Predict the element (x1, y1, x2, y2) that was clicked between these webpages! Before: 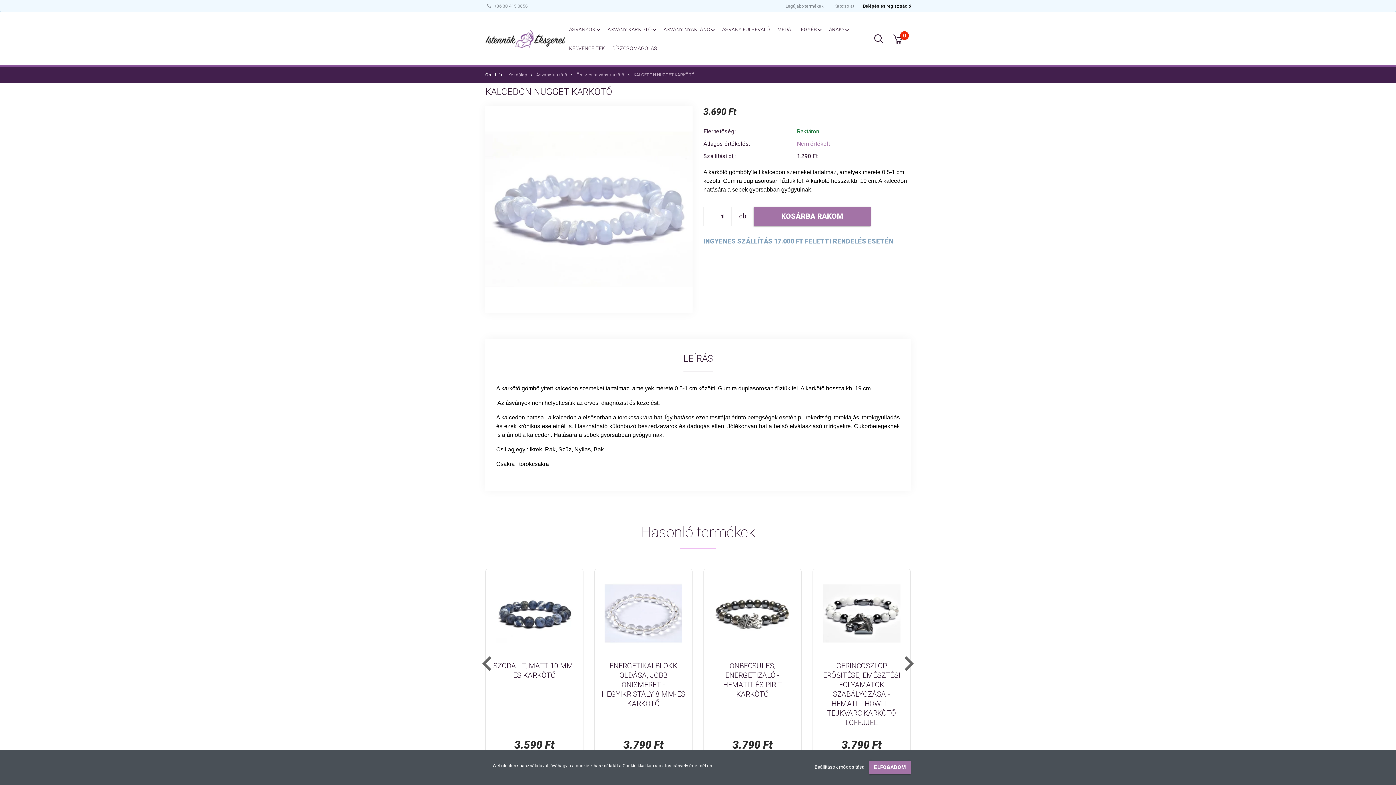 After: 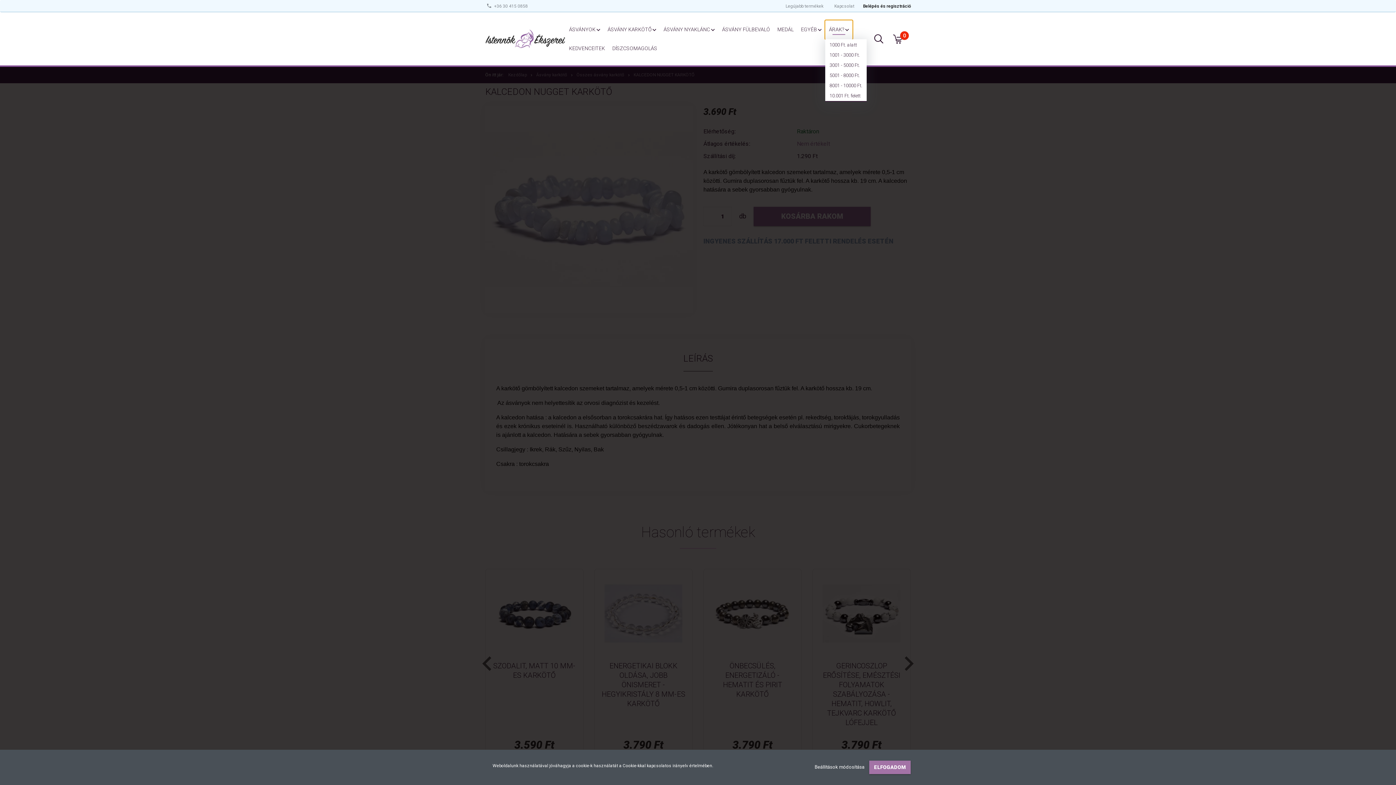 Action: bbox: (825, 20, 852, 39) label: ÁRAK? 